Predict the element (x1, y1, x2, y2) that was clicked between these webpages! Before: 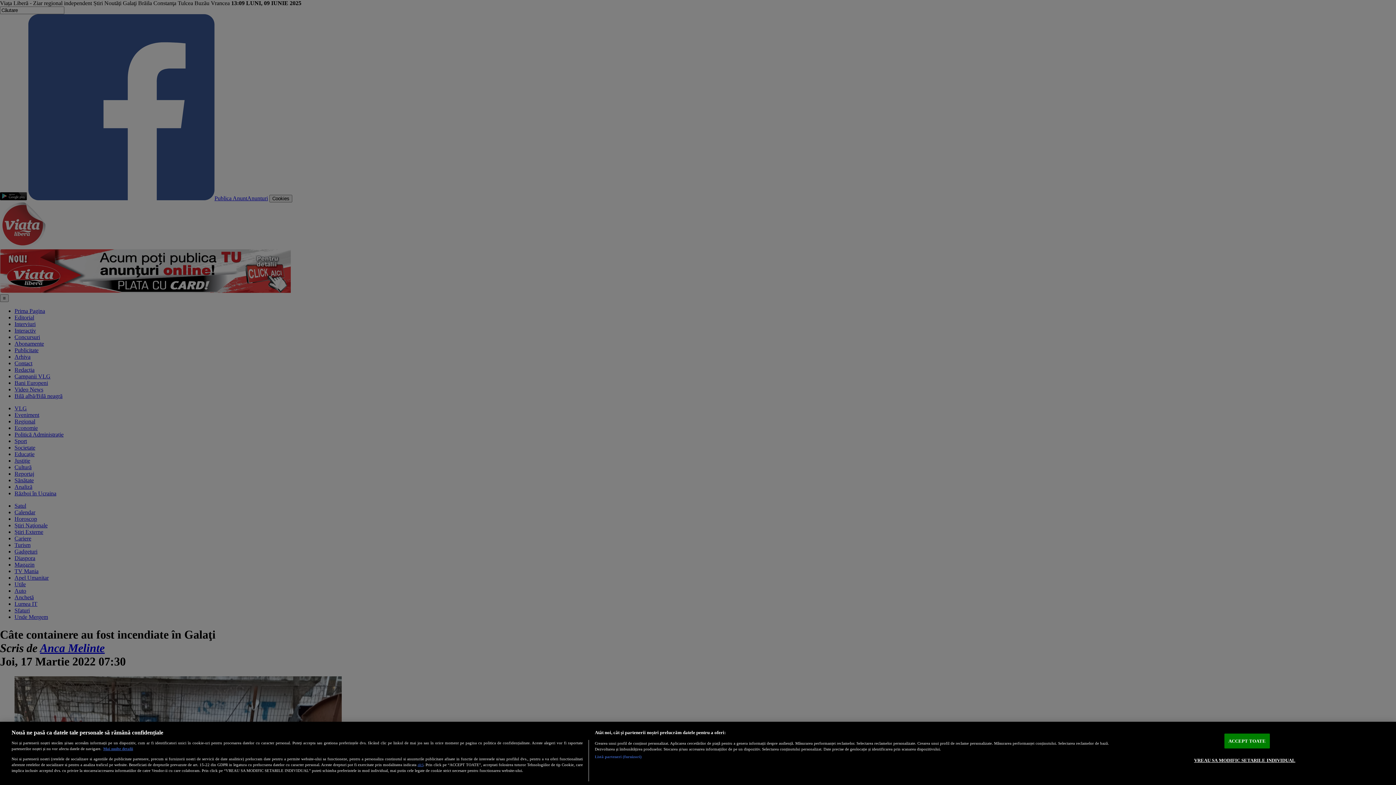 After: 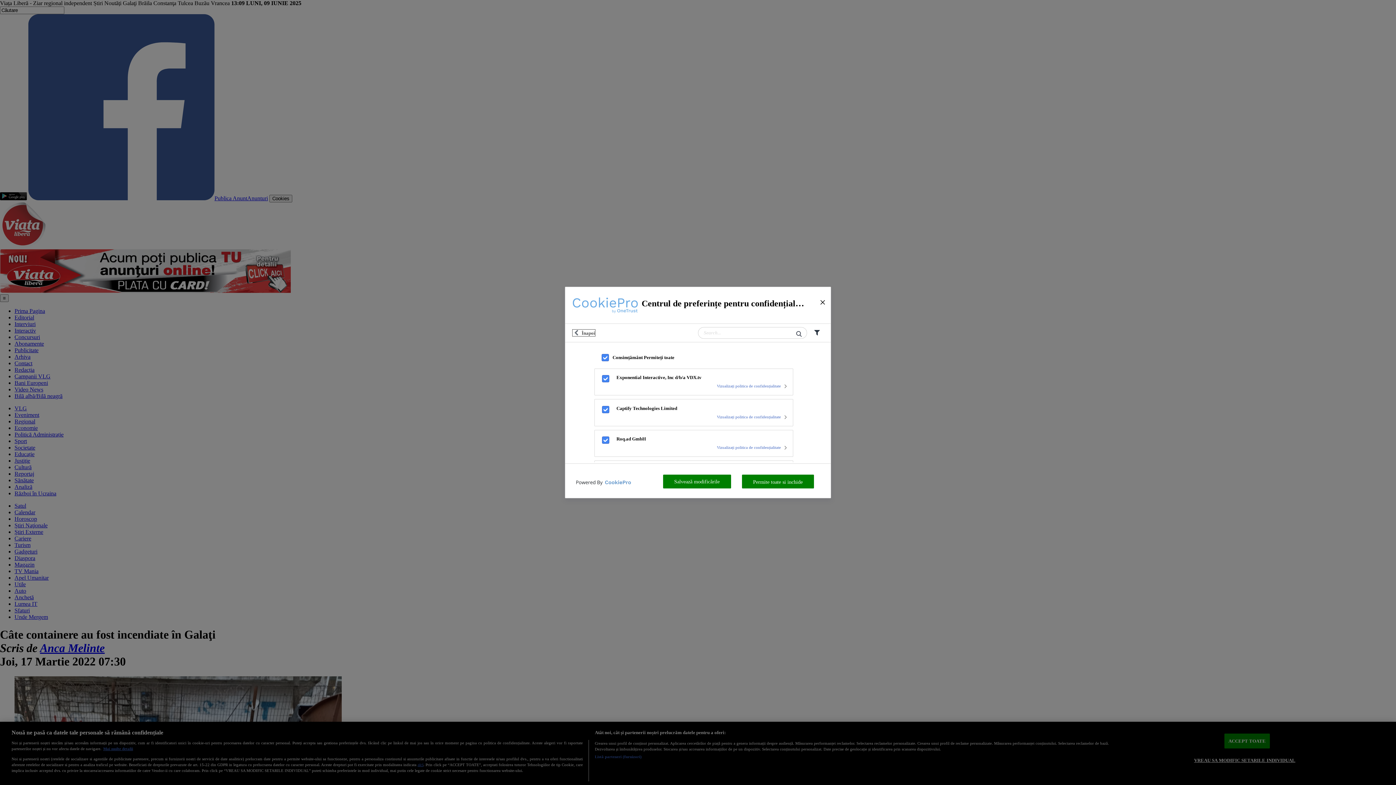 Action: label: Listă parteneri (furnizori) bbox: (594, 754, 641, 760)